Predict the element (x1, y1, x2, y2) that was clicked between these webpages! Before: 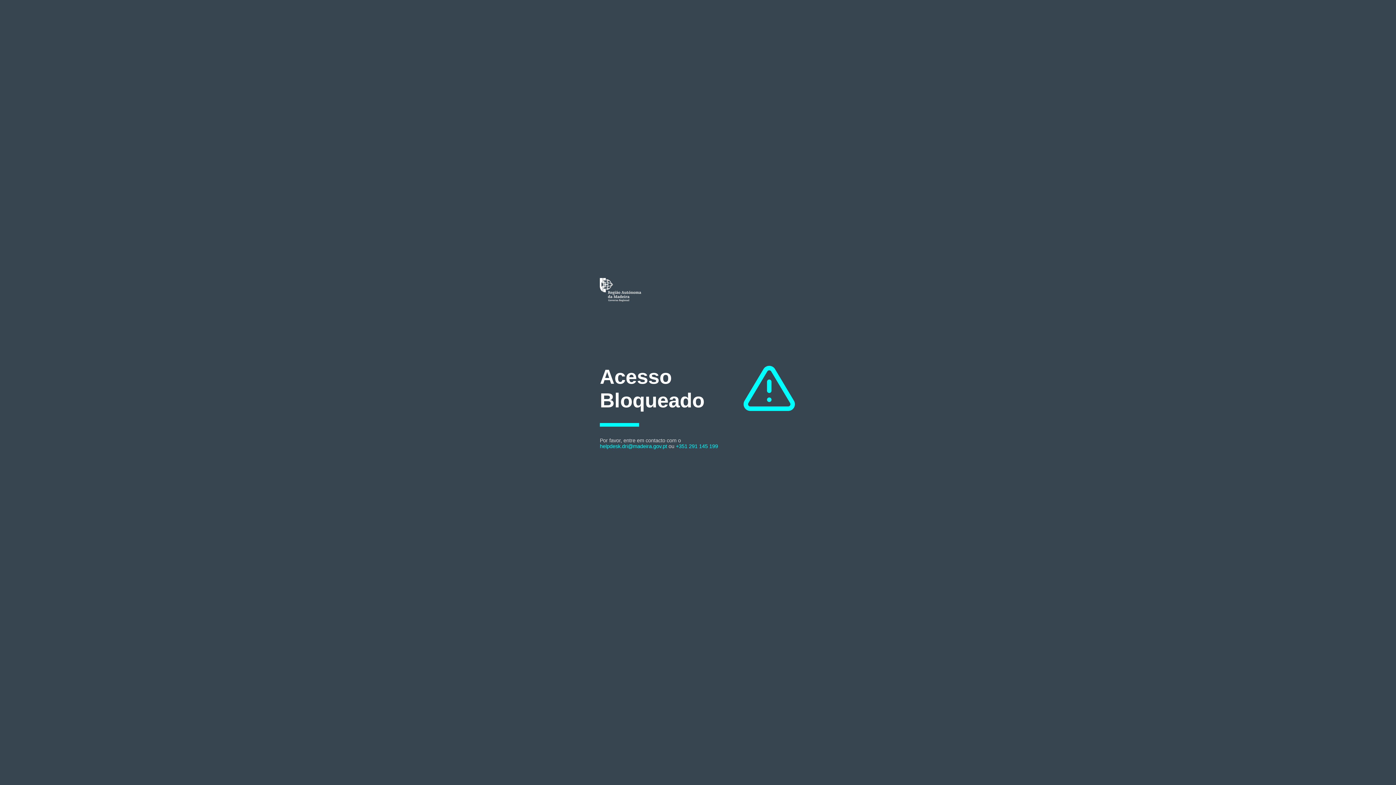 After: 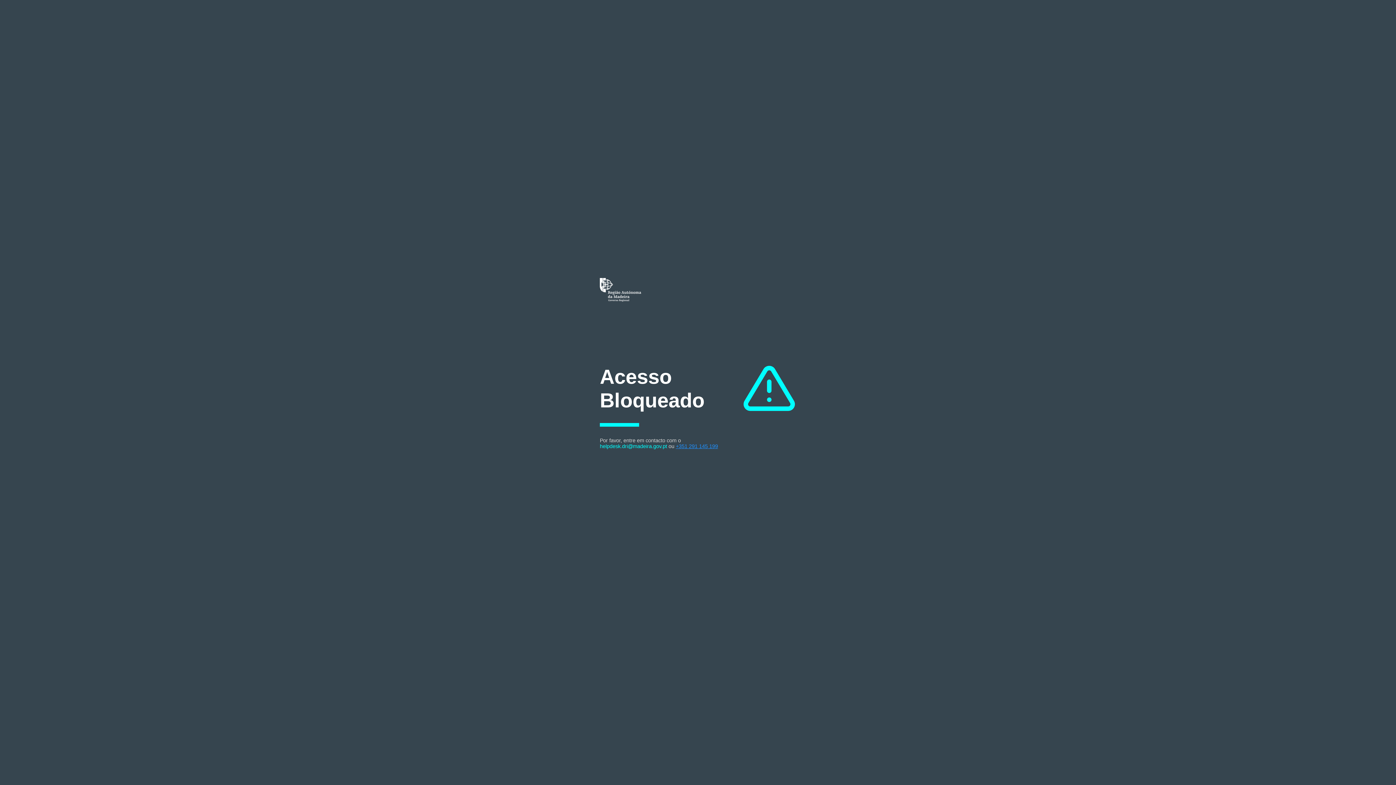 Action: label: +351 291 145 199 bbox: (676, 443, 718, 449)